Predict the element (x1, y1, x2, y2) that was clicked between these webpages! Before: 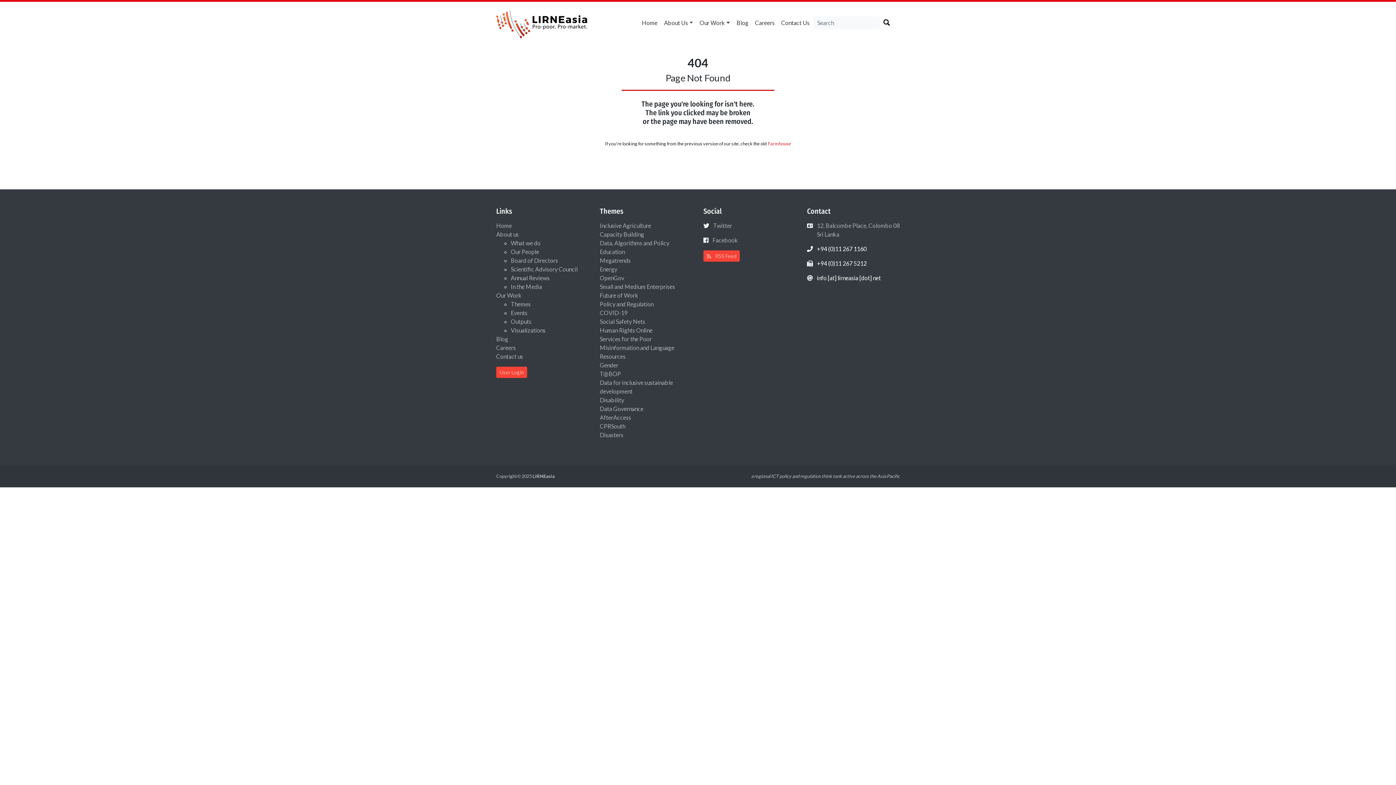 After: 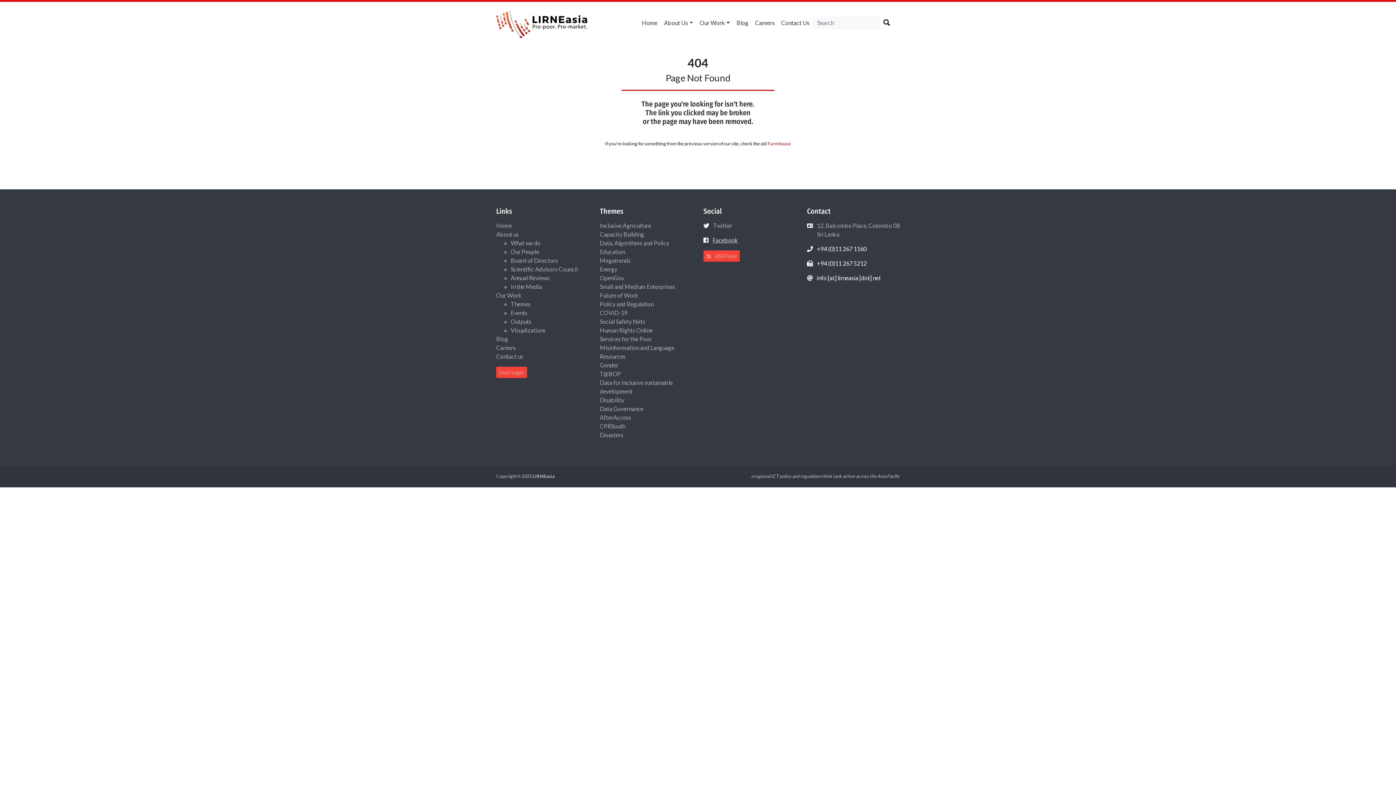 Action: label: Facebook bbox: (712, 236, 738, 243)